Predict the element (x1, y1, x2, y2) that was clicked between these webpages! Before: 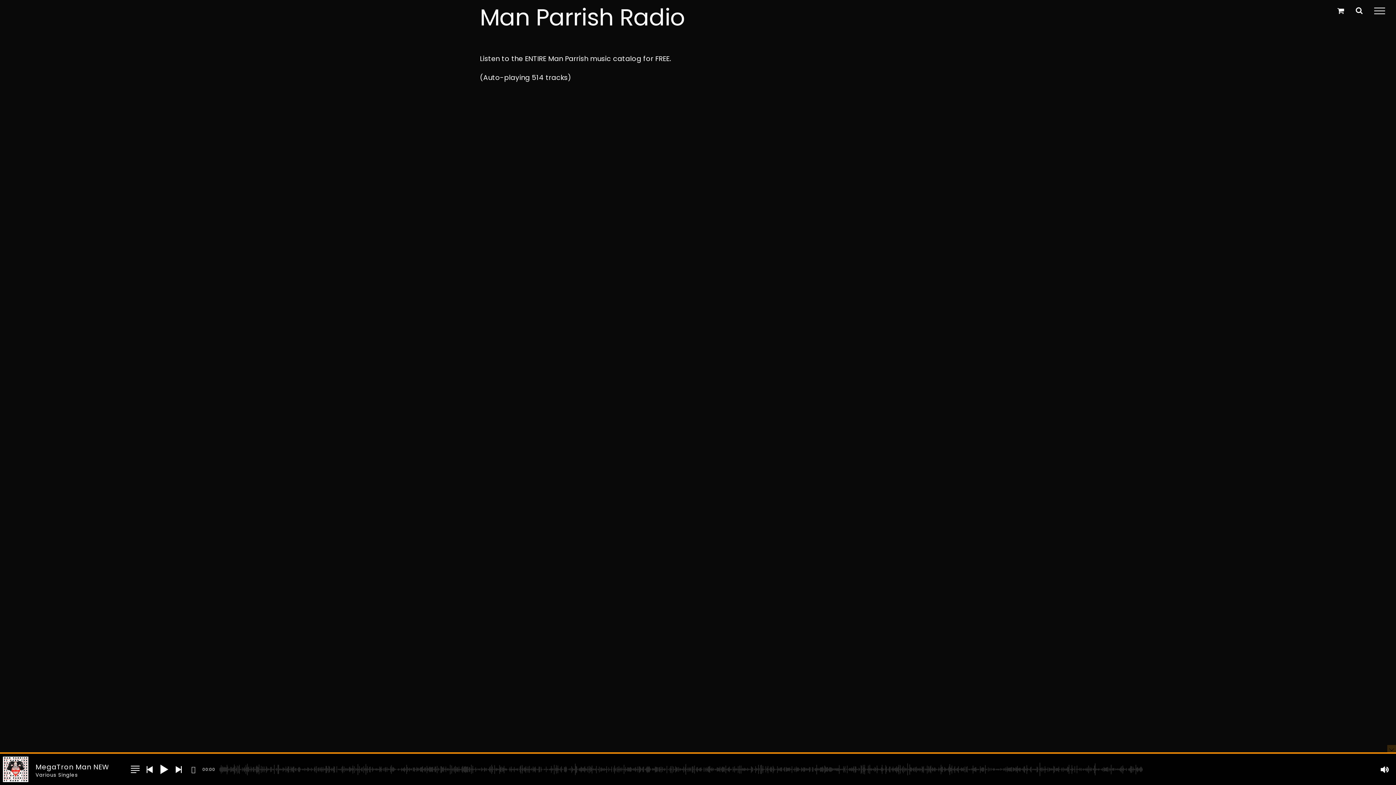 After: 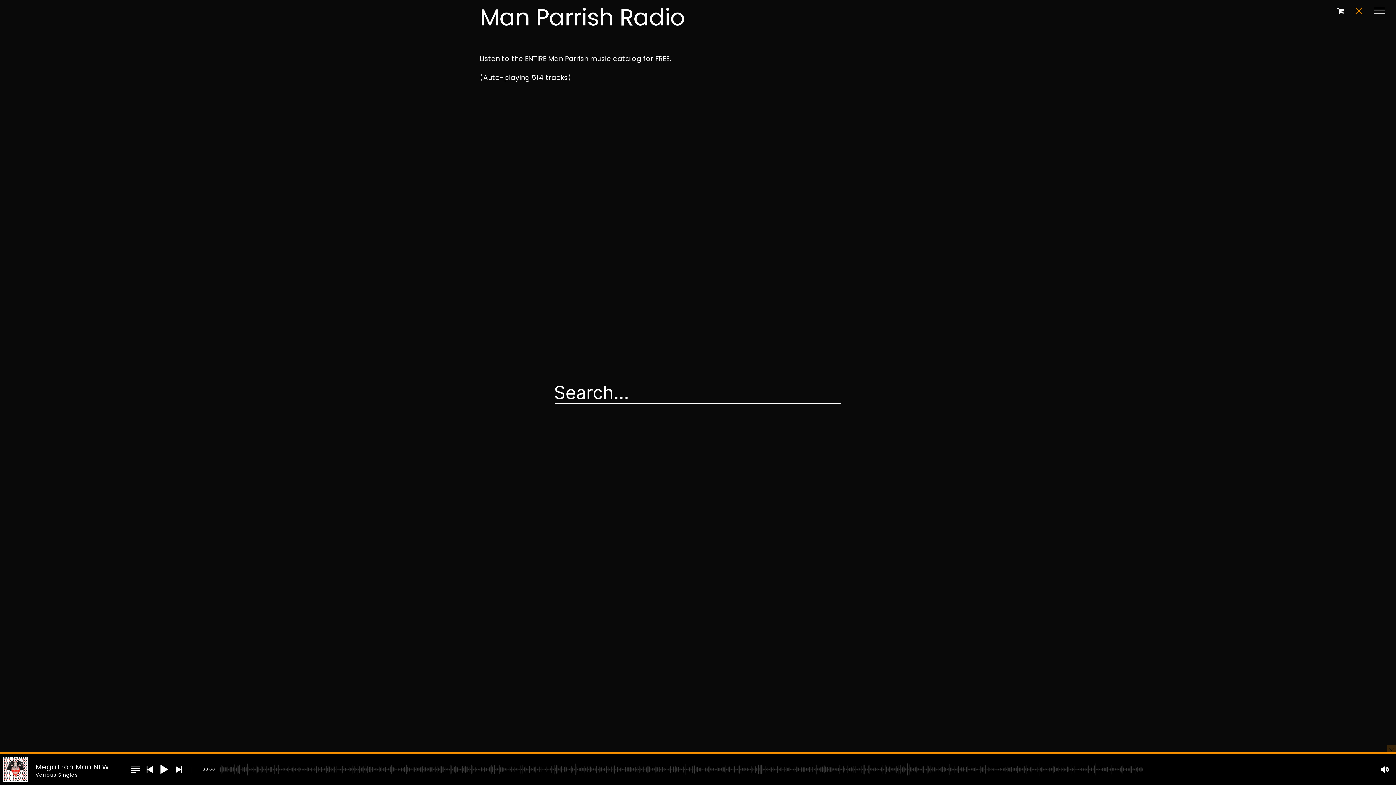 Action: bbox: (1356, 6, 1363, 14) label: Toggle Search